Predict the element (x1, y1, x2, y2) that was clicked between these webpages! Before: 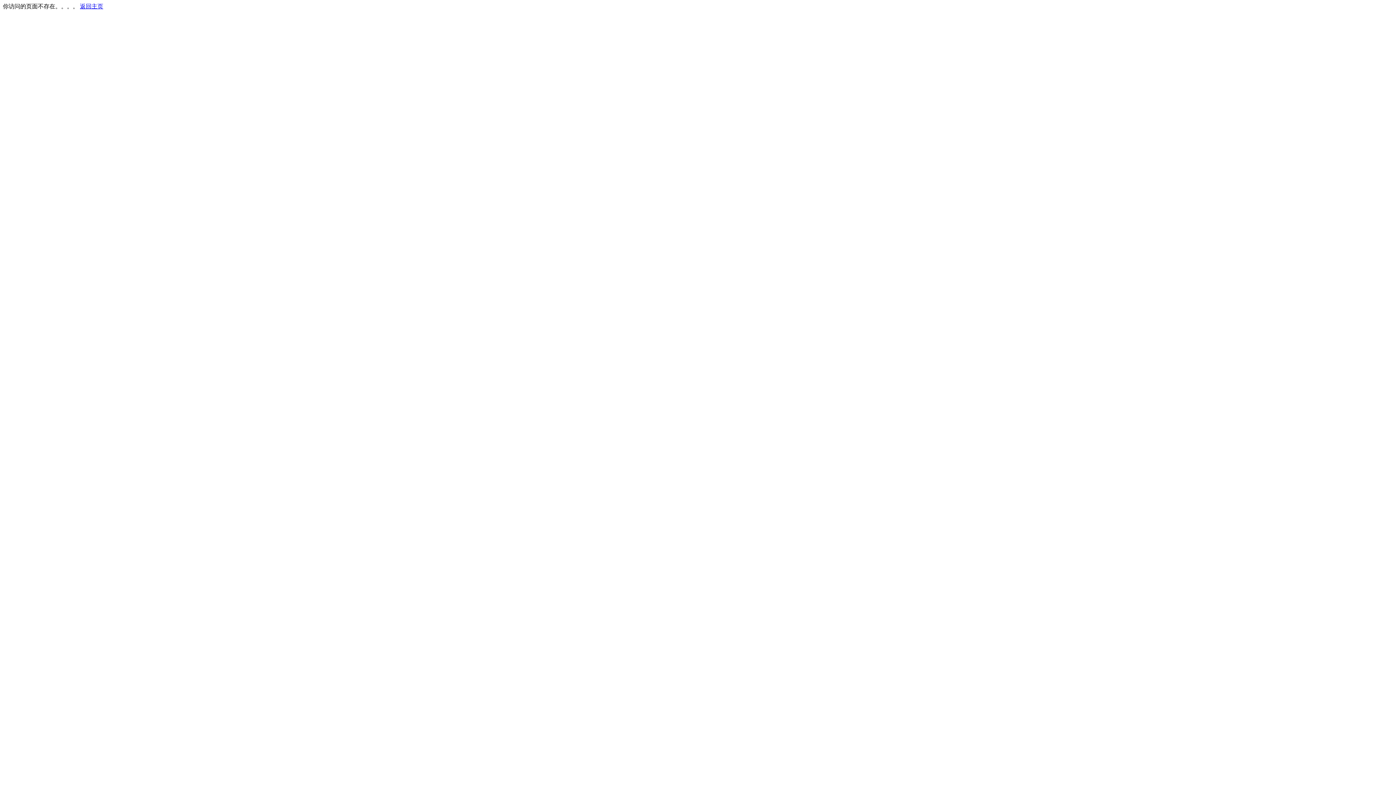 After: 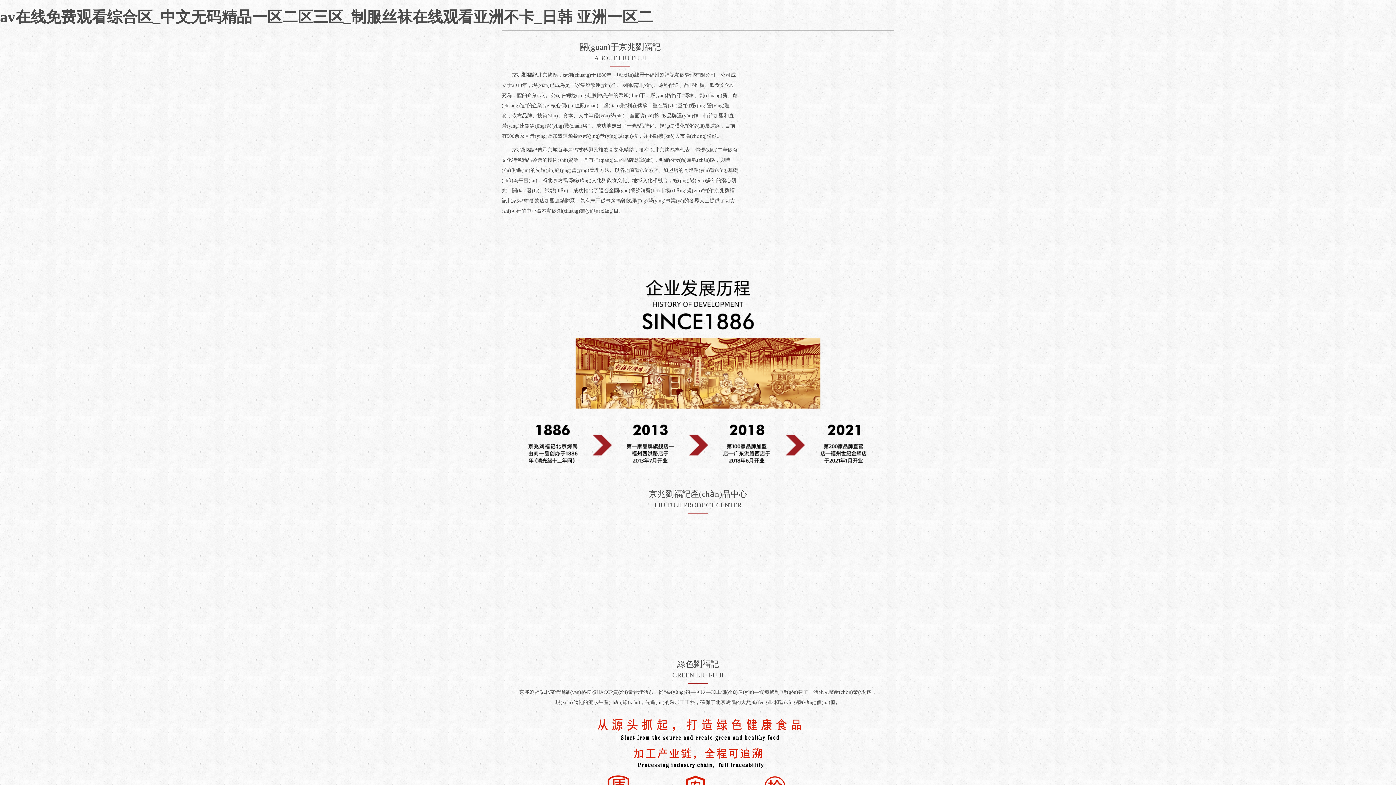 Action: label: 返回主页 bbox: (80, 3, 103, 9)